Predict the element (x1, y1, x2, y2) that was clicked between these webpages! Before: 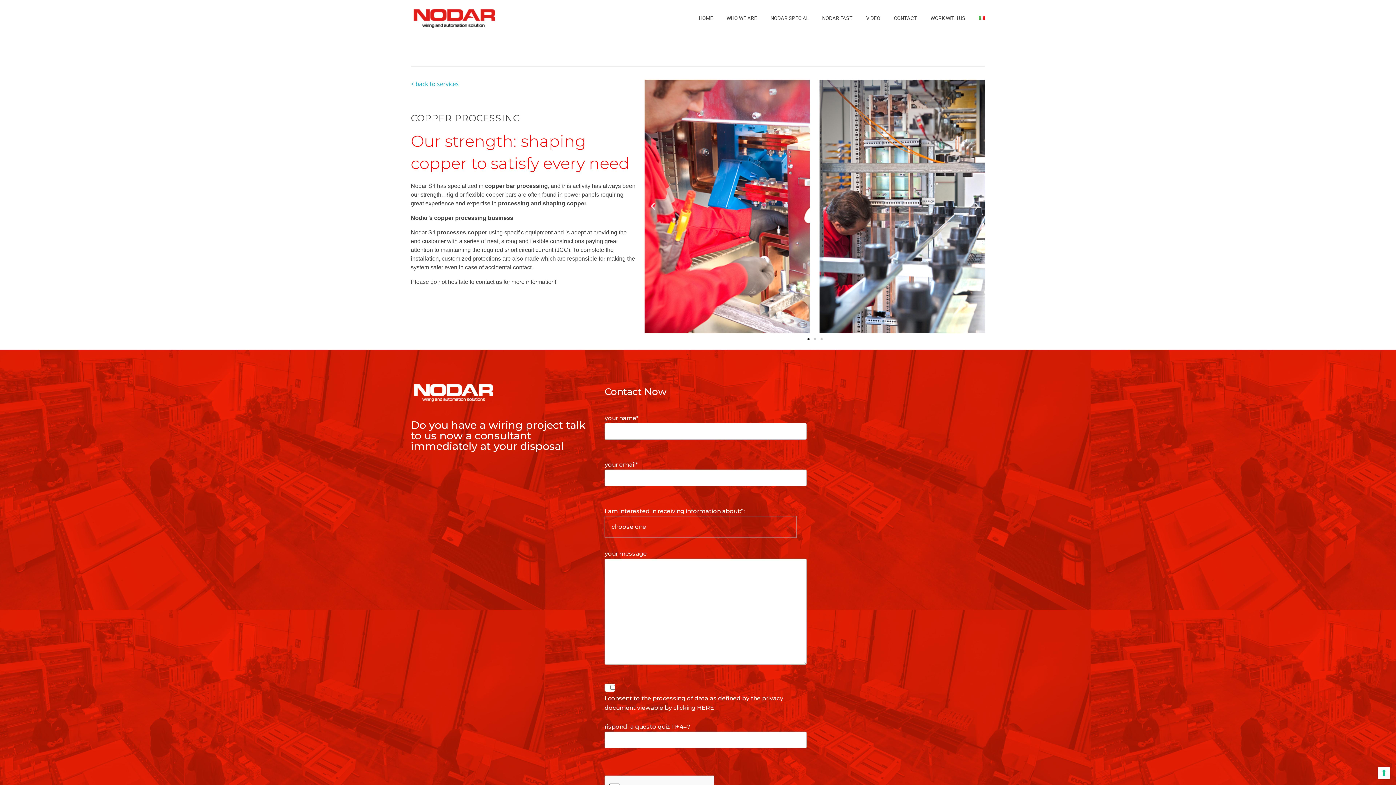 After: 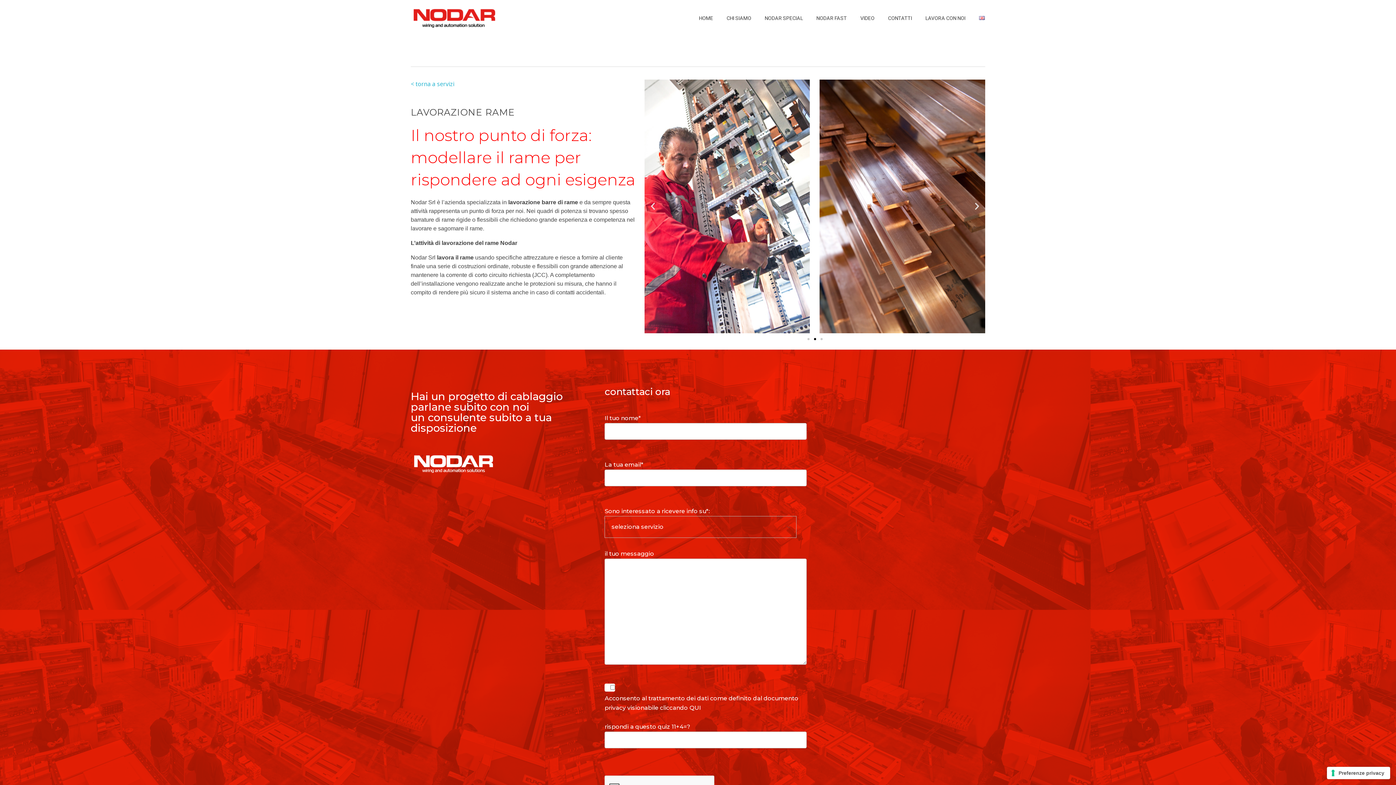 Action: bbox: (972, 14, 985, 22)